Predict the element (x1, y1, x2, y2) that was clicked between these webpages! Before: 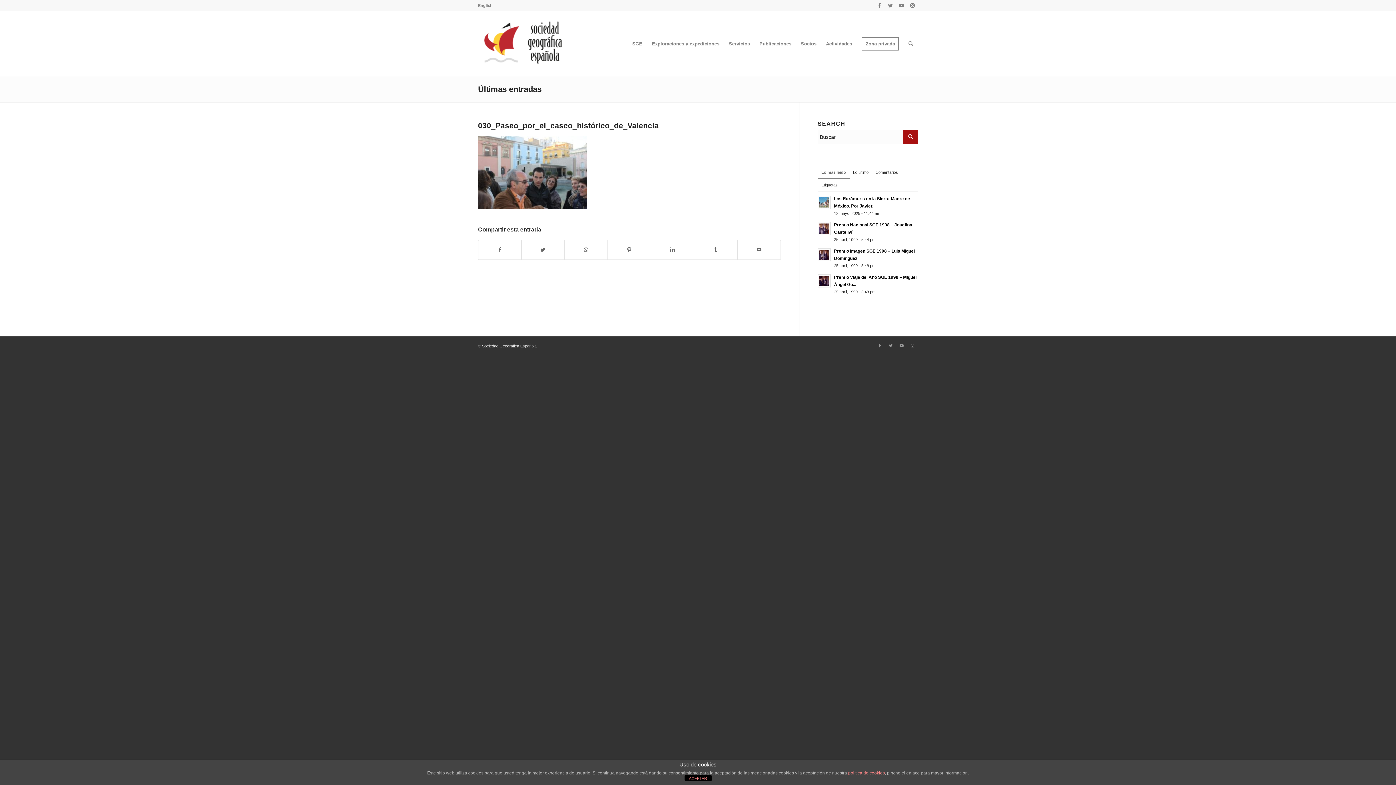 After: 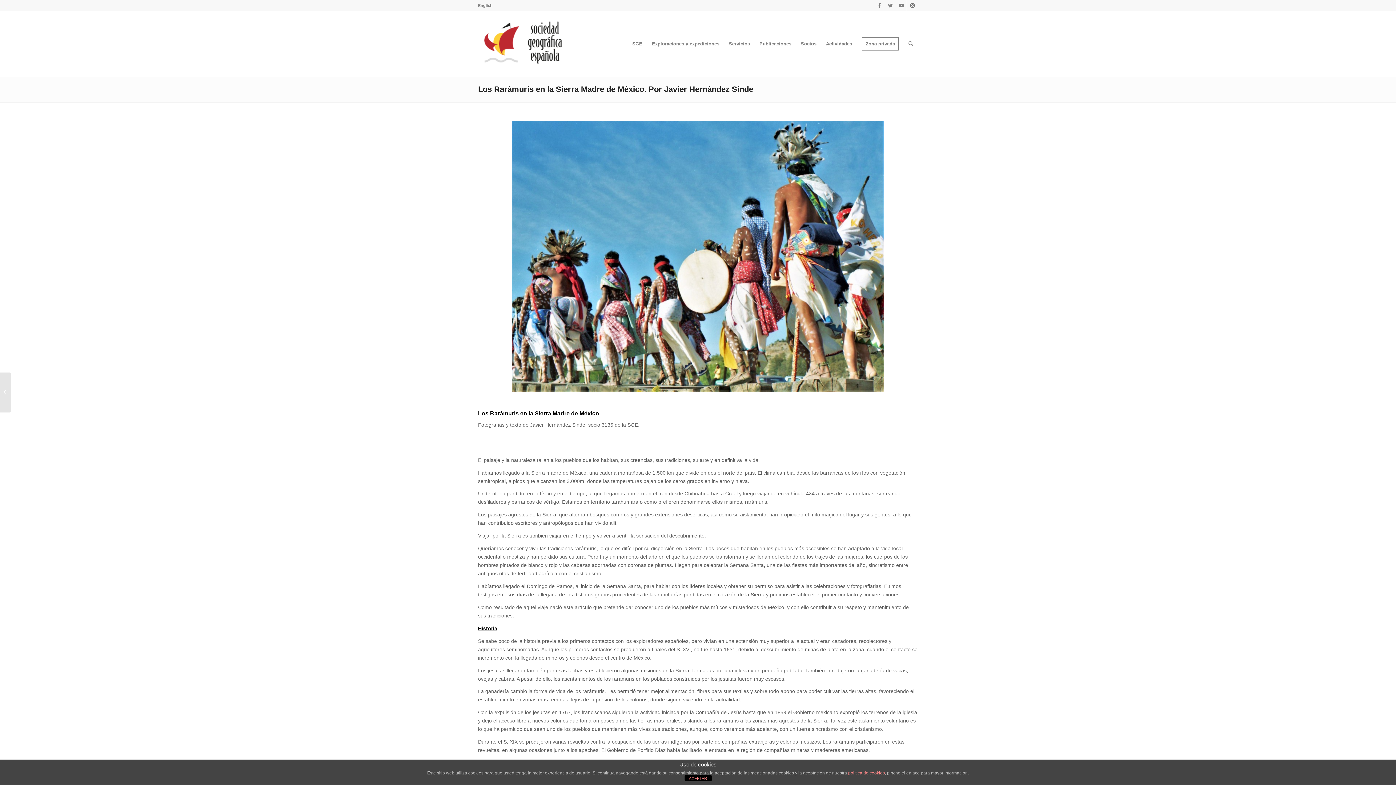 Action: bbox: (817, 194, 918, 217) label: Los Rarámuris en la Sierra Madre de México. Por Javier...
12 mayo, 2025 - 11:44 am